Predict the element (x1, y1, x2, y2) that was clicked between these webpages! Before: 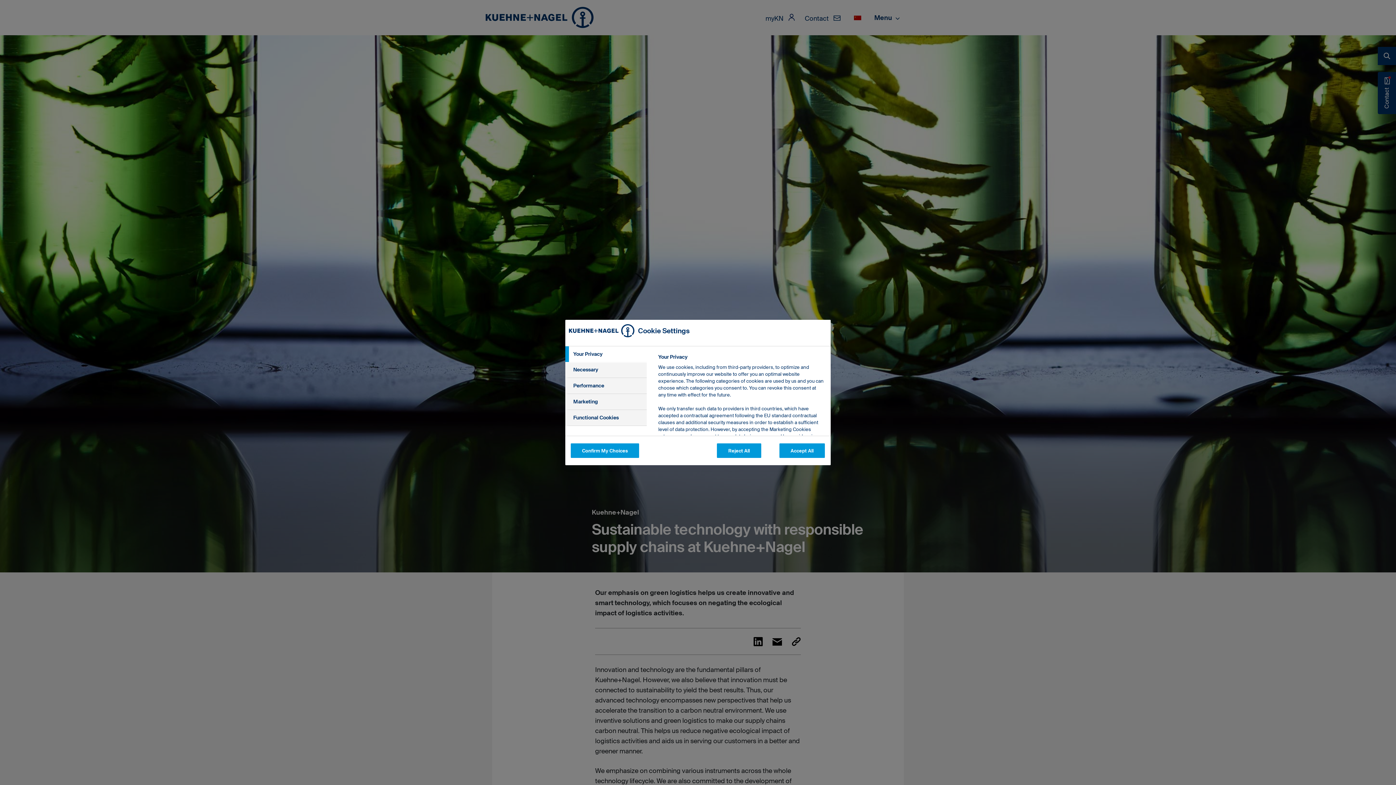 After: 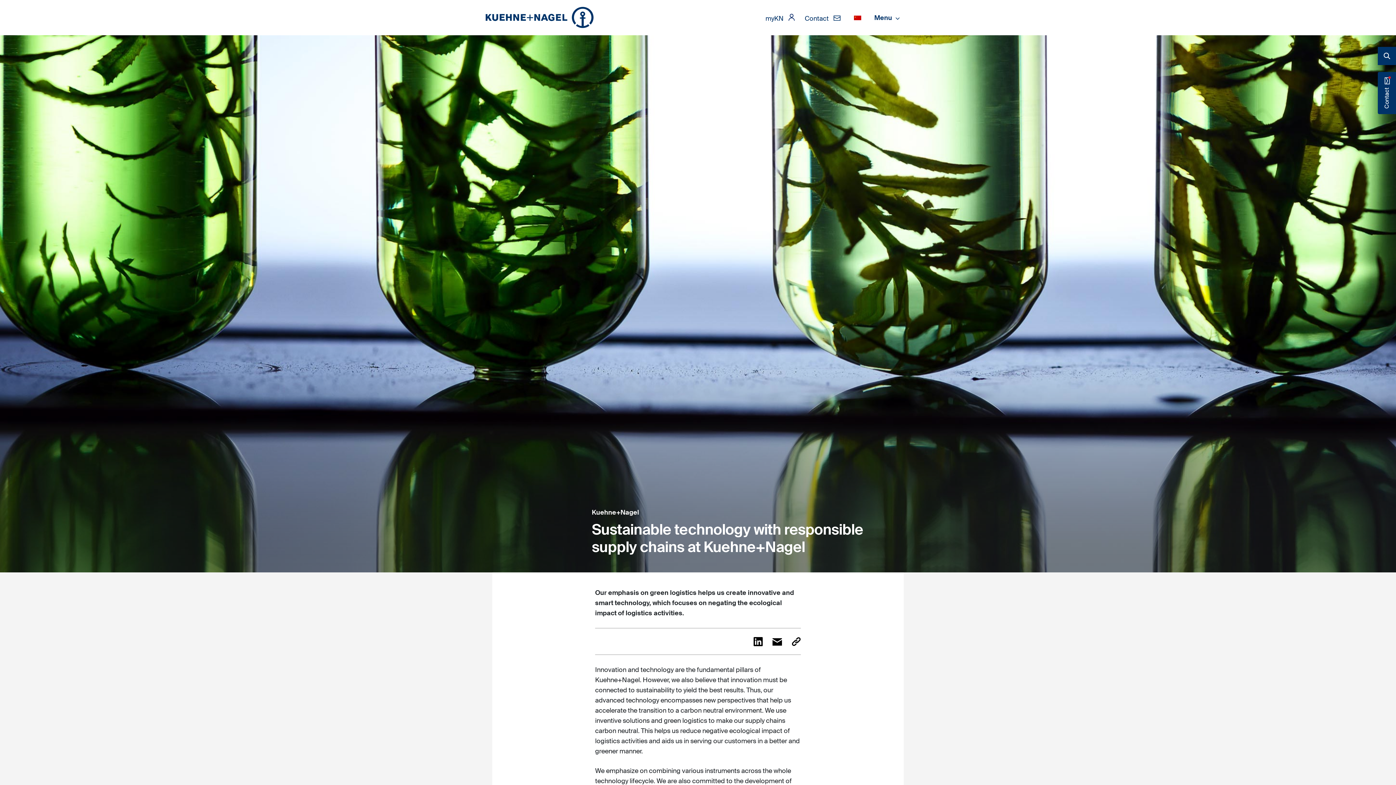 Action: bbox: (717, 443, 761, 458) label: Reject All